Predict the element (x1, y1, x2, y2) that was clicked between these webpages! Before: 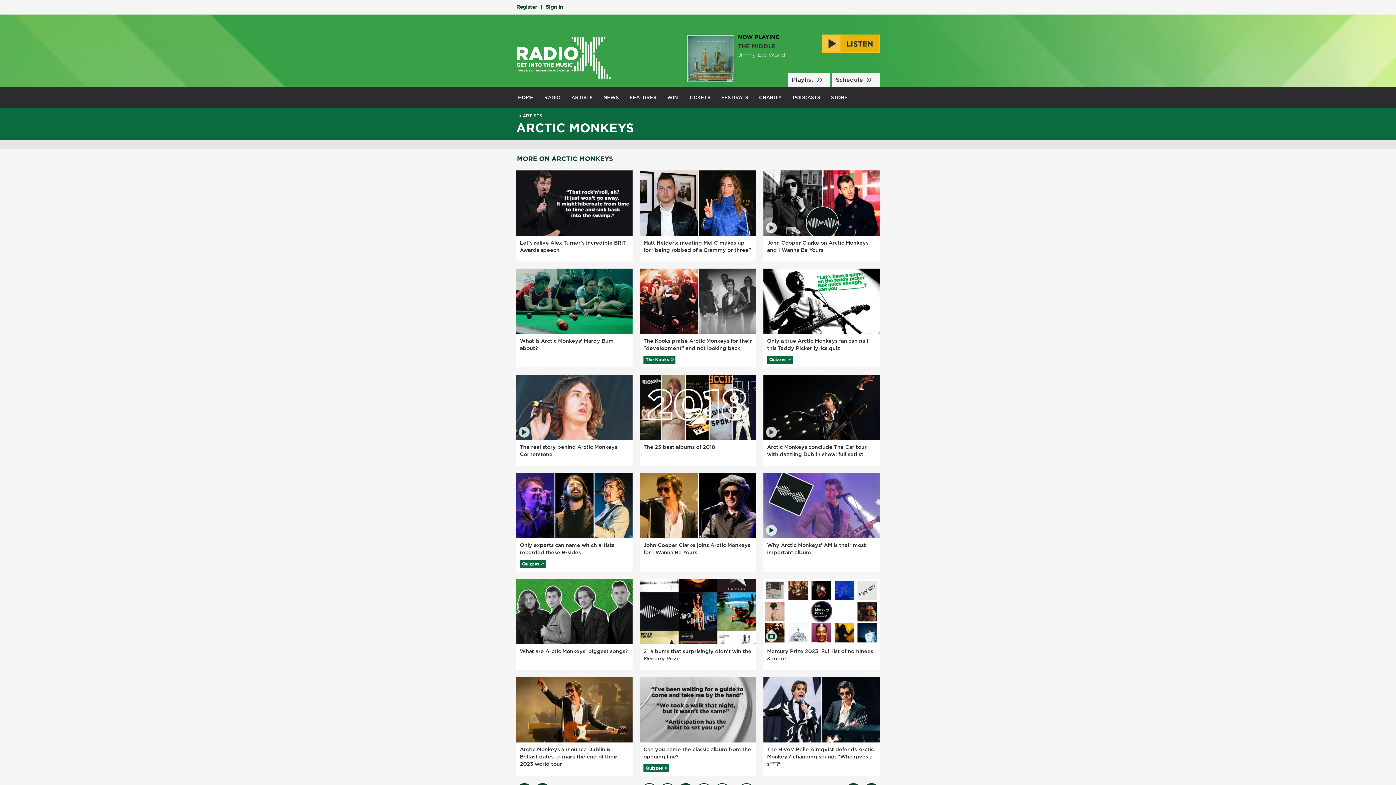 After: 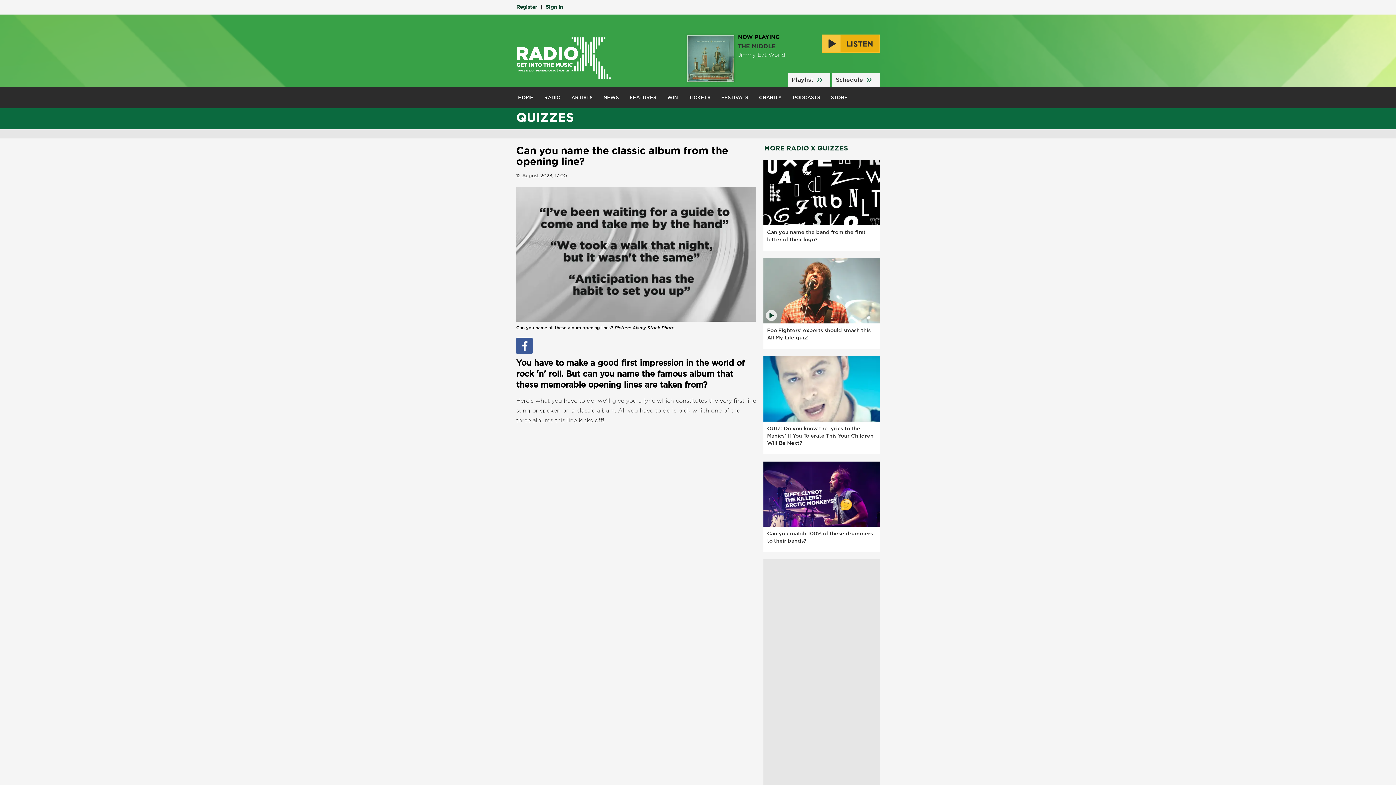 Action: label: Can you name the classic album from the opening line? bbox: (640, 677, 756, 761)